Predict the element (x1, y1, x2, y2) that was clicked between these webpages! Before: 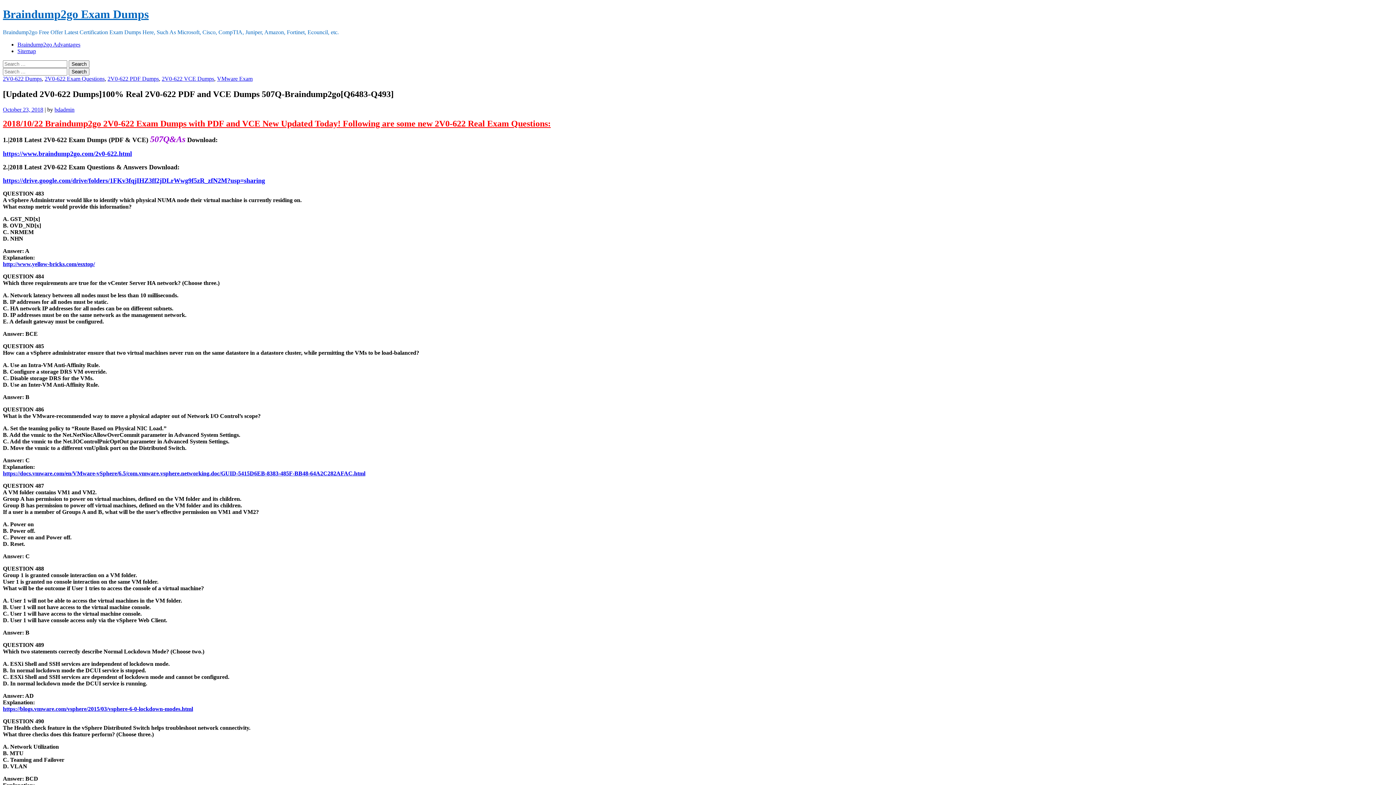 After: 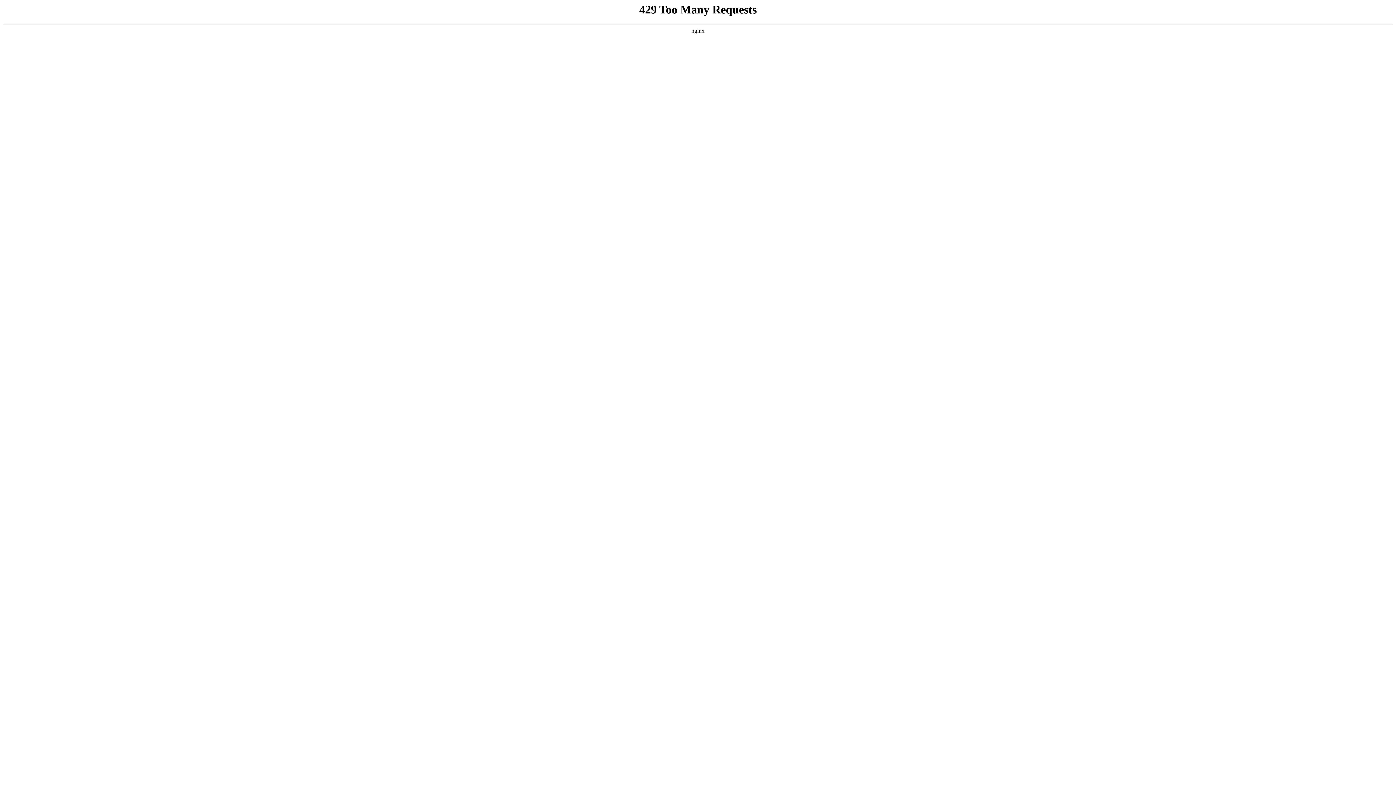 Action: bbox: (2, 706, 193, 712) label: https://blogs.vmware.com/vsphere/2015/03/vsphere-6-0-lockdown-modes.html